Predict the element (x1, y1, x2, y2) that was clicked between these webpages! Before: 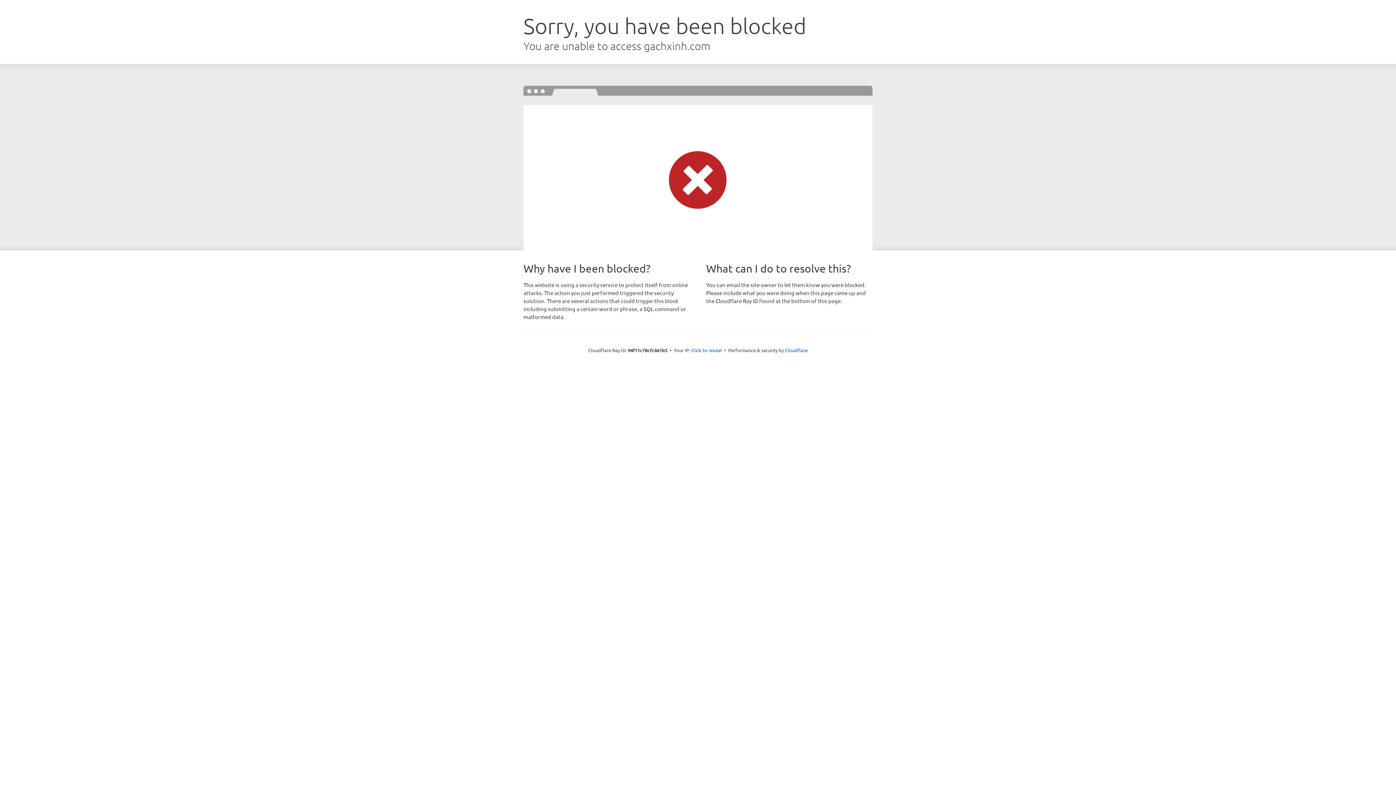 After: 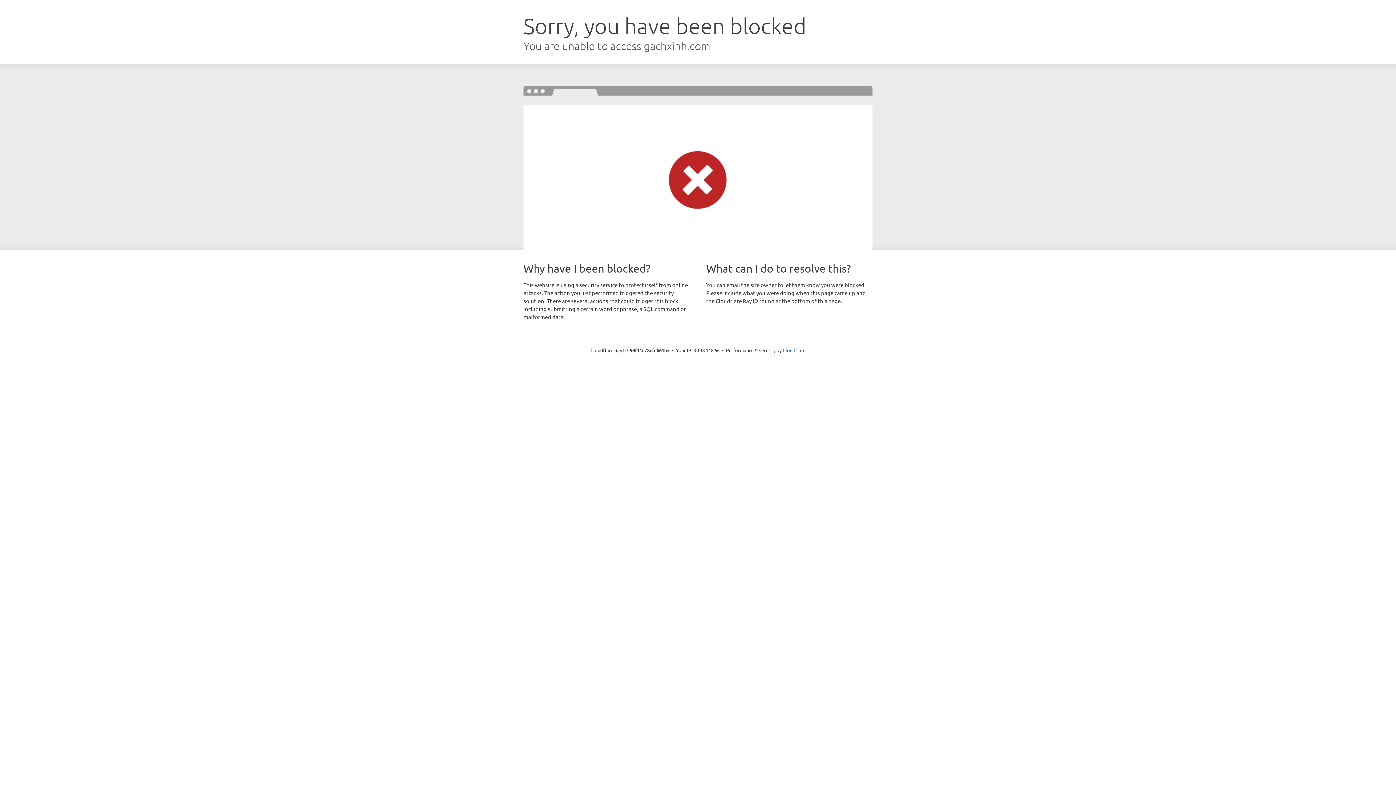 Action: label: Click to reveal bbox: (691, 346, 722, 353)